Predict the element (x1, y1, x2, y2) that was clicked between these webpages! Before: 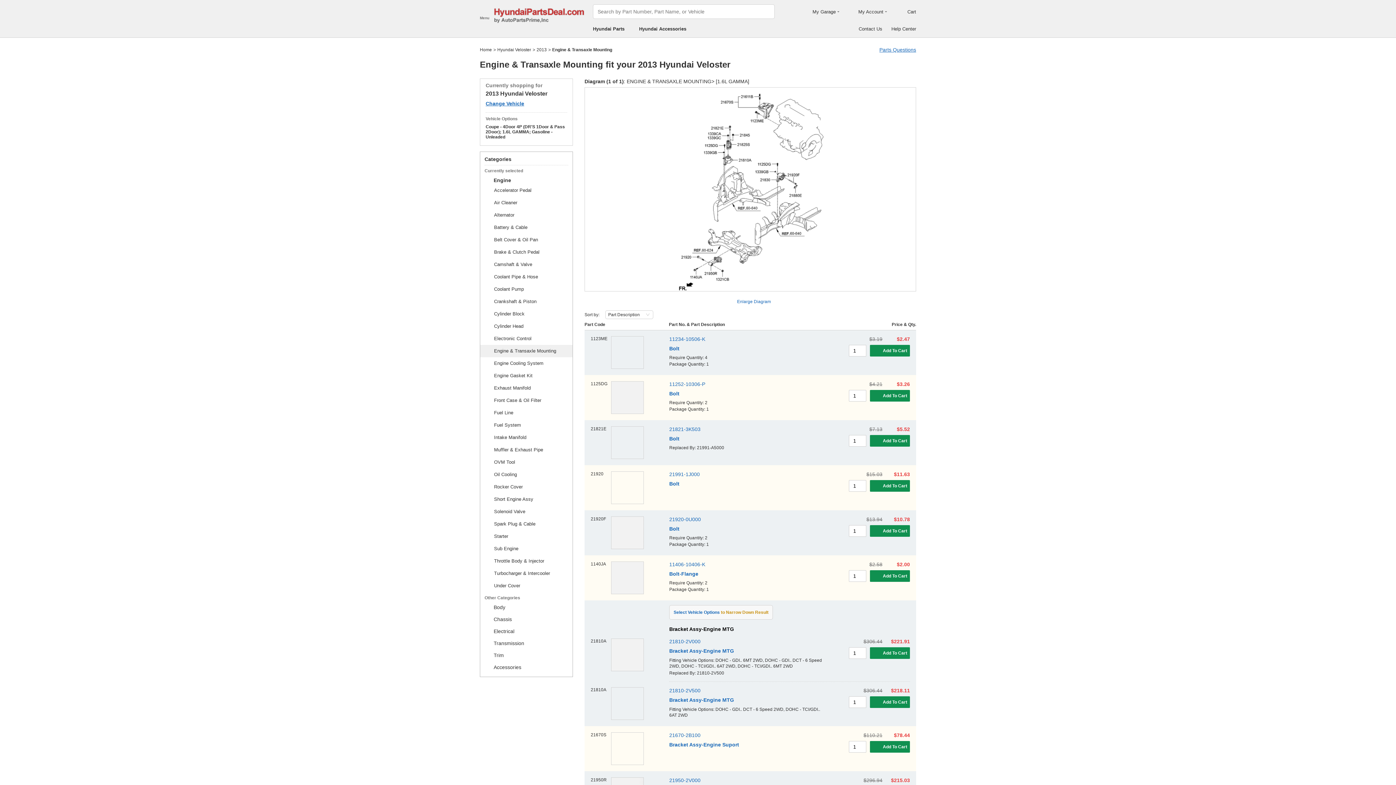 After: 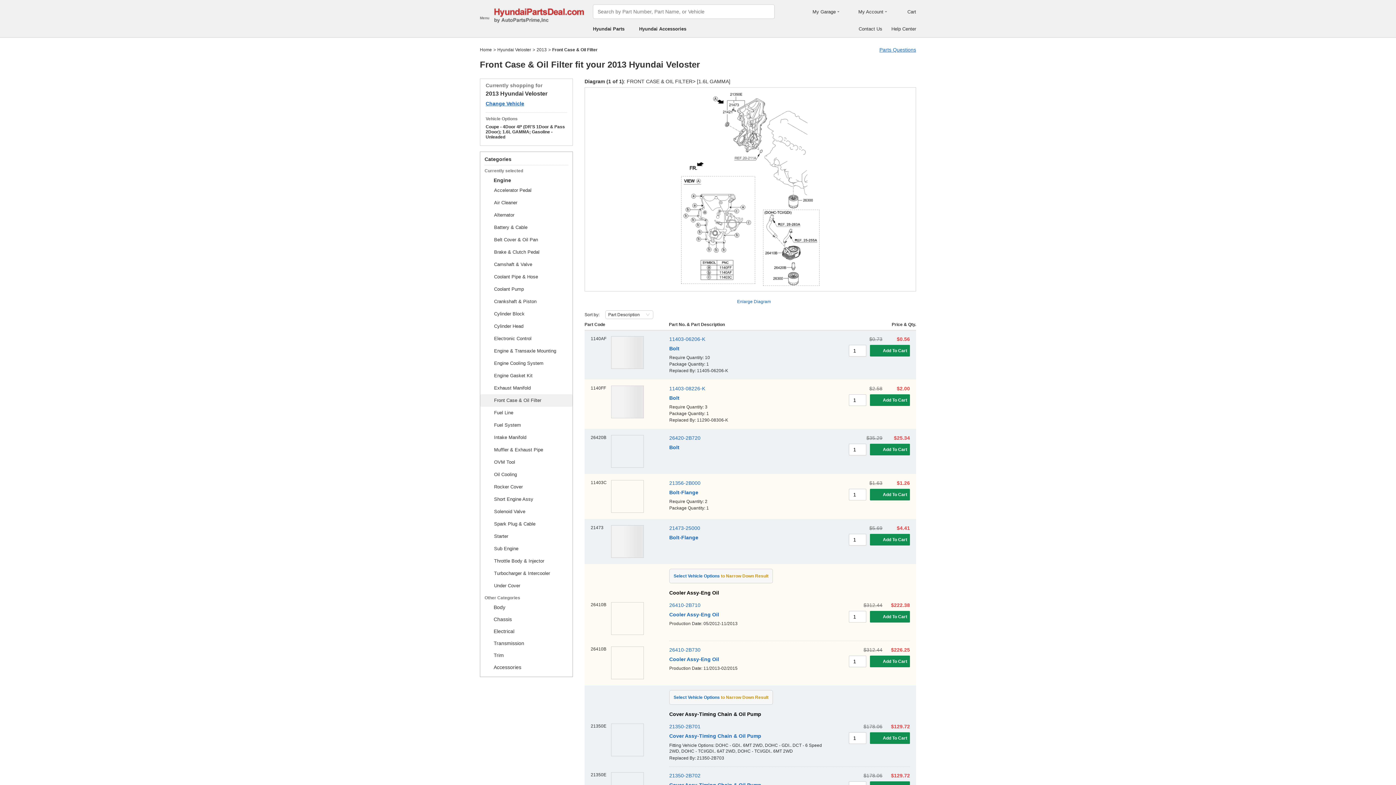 Action: label: Front Case & Oil Filter bbox: (494, 394, 541, 406)